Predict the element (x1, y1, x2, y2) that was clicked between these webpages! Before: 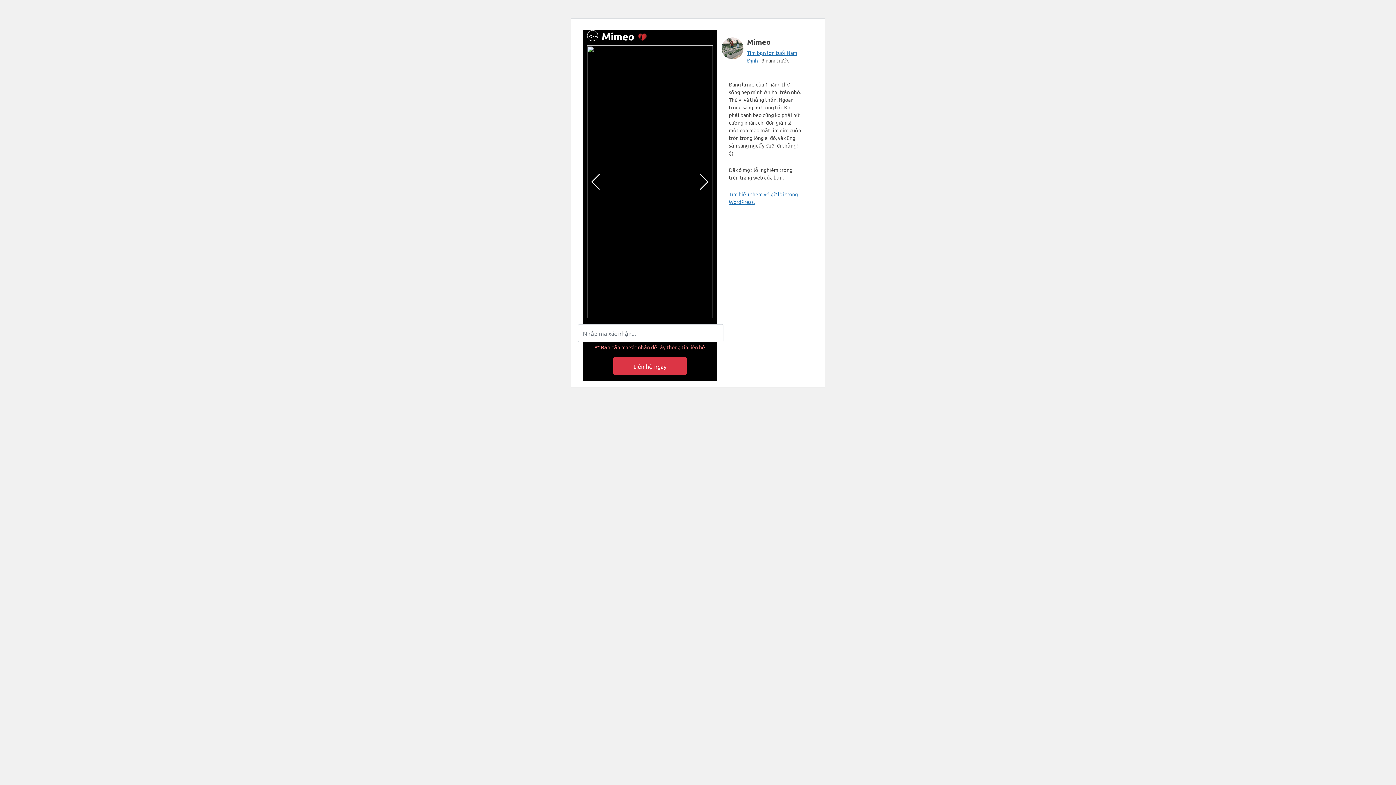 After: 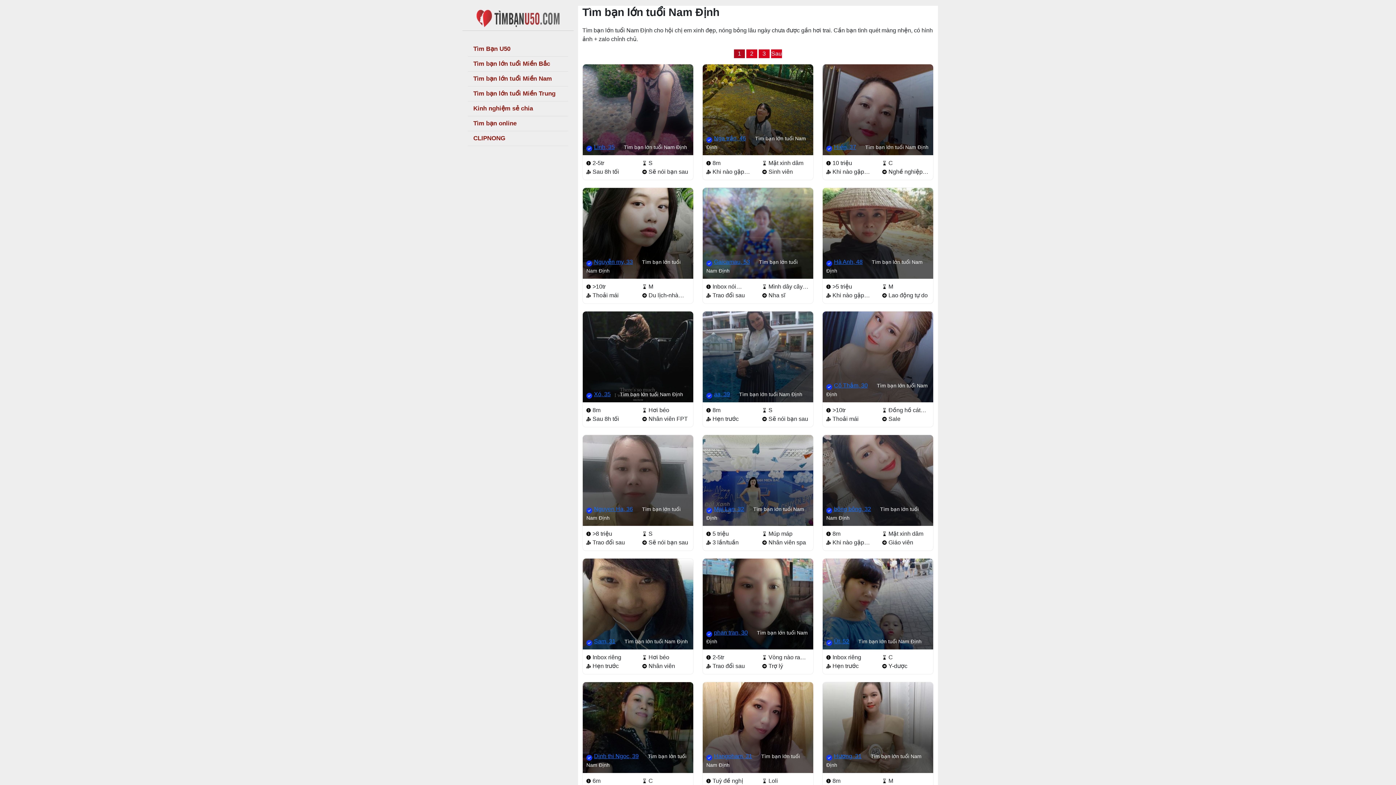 Action: label: <-- bbox: (587, 30, 597, 40)